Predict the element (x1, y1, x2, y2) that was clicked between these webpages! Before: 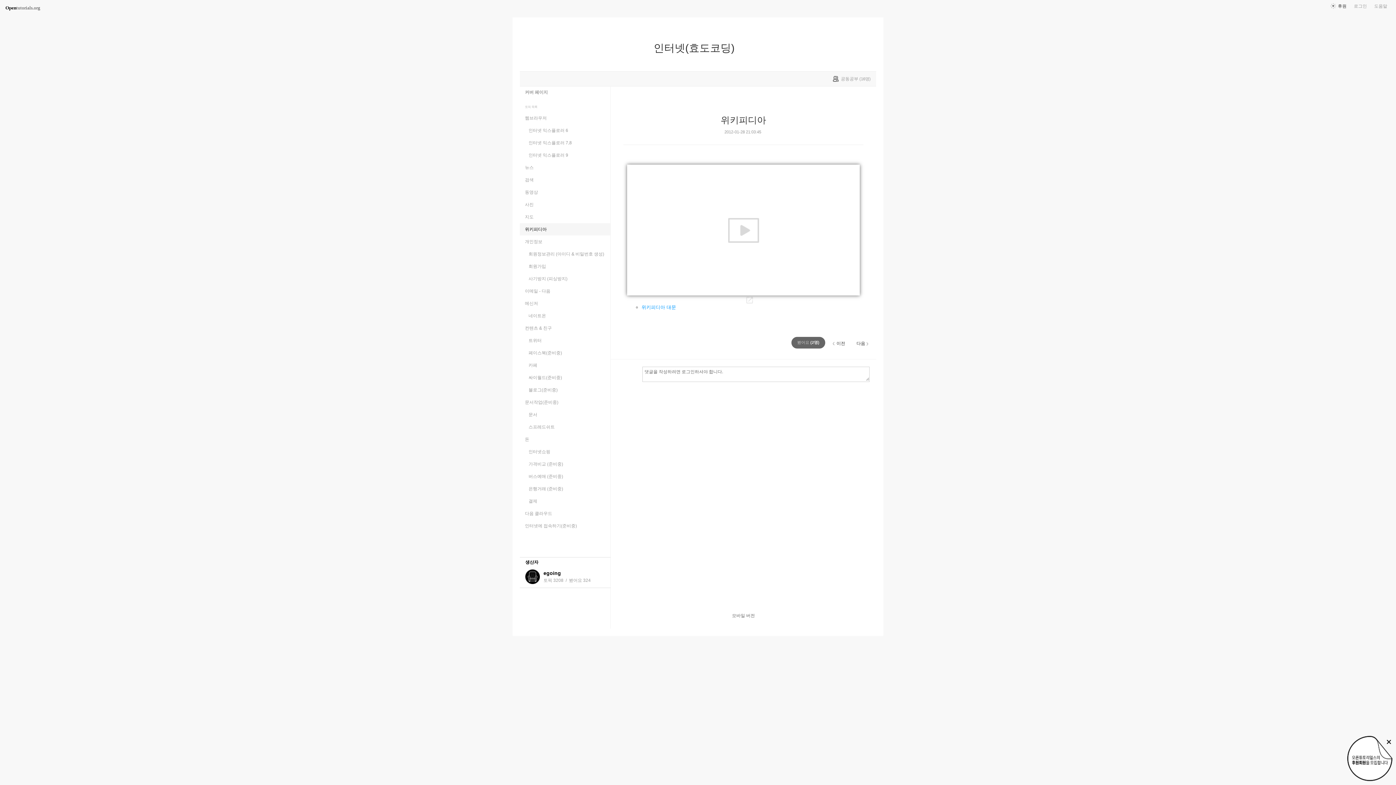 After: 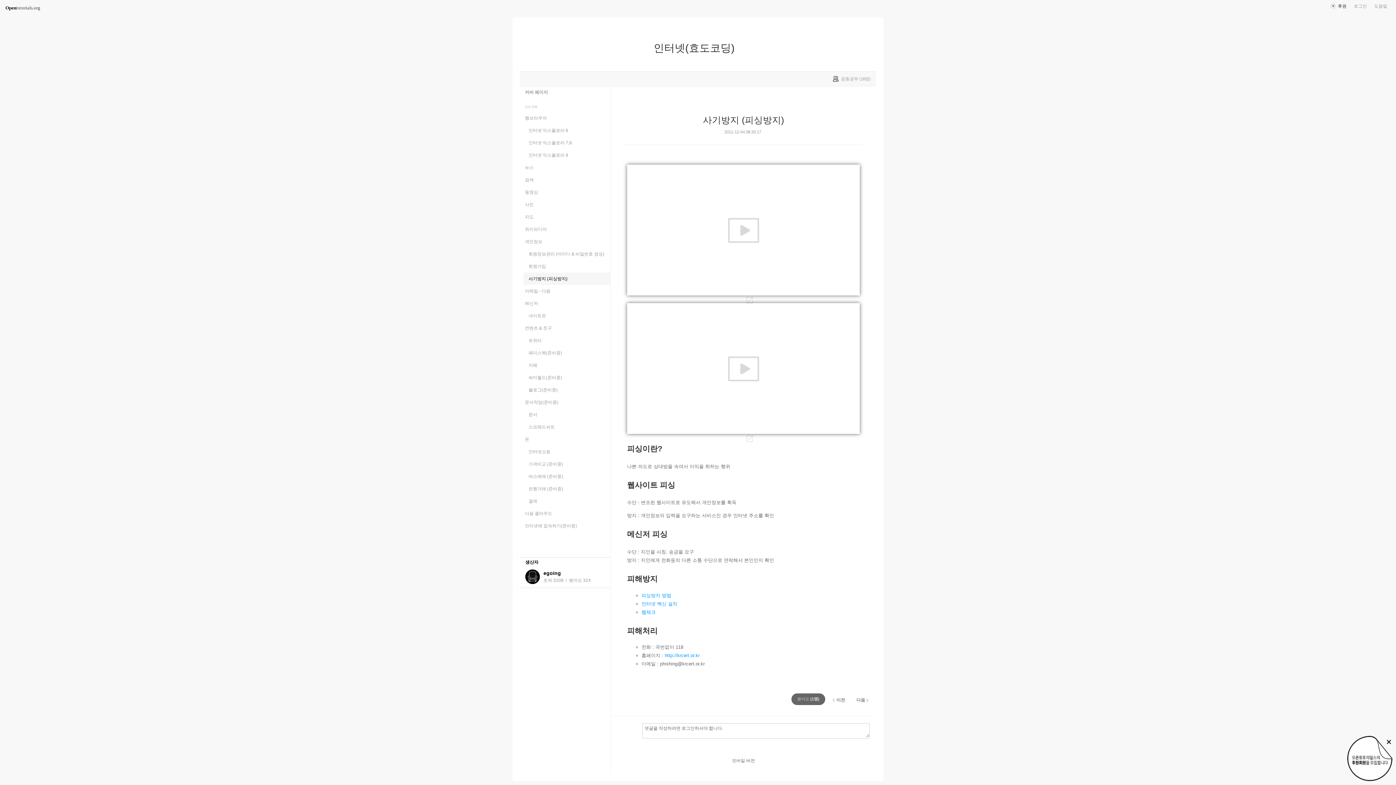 Action: bbox: (523, 272, 610, 285) label: 사기방지 (피싱방지)